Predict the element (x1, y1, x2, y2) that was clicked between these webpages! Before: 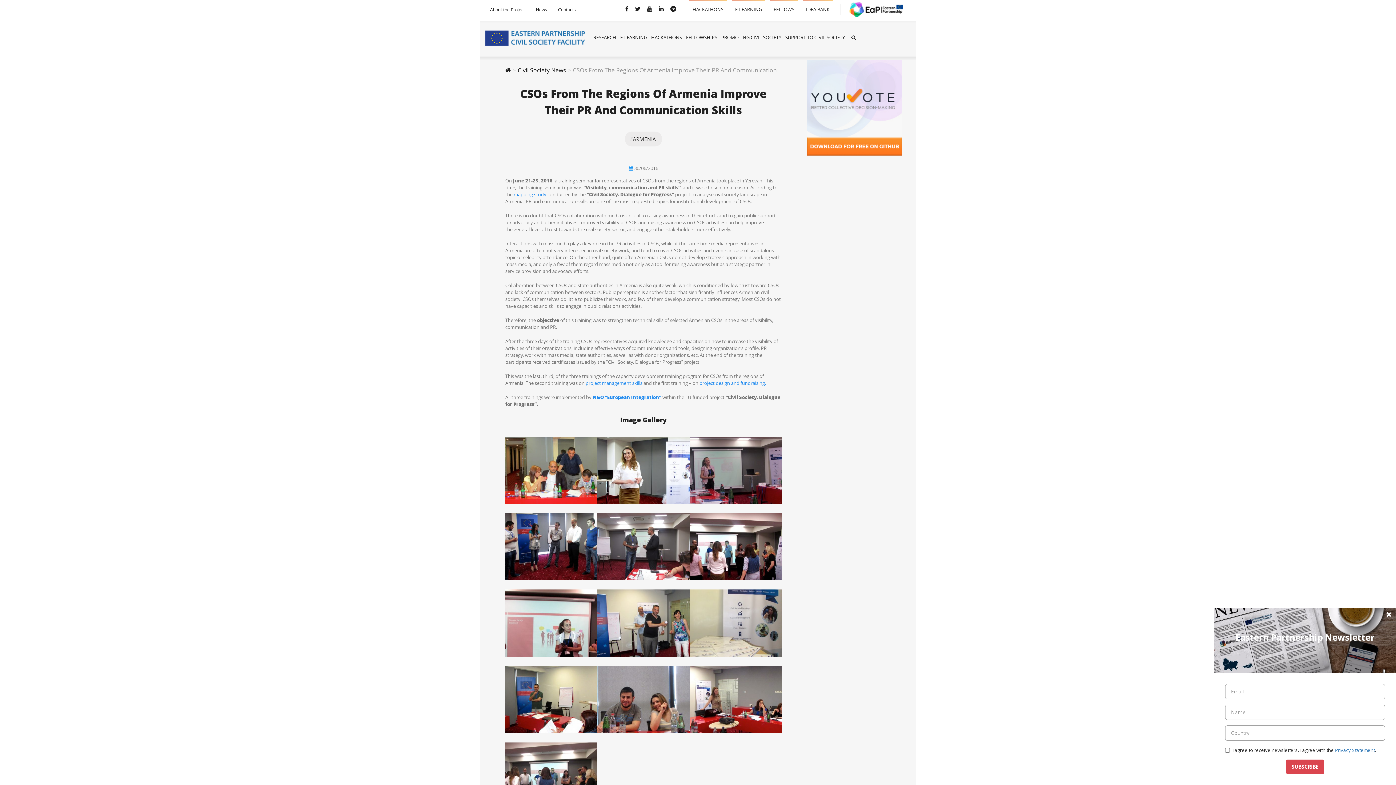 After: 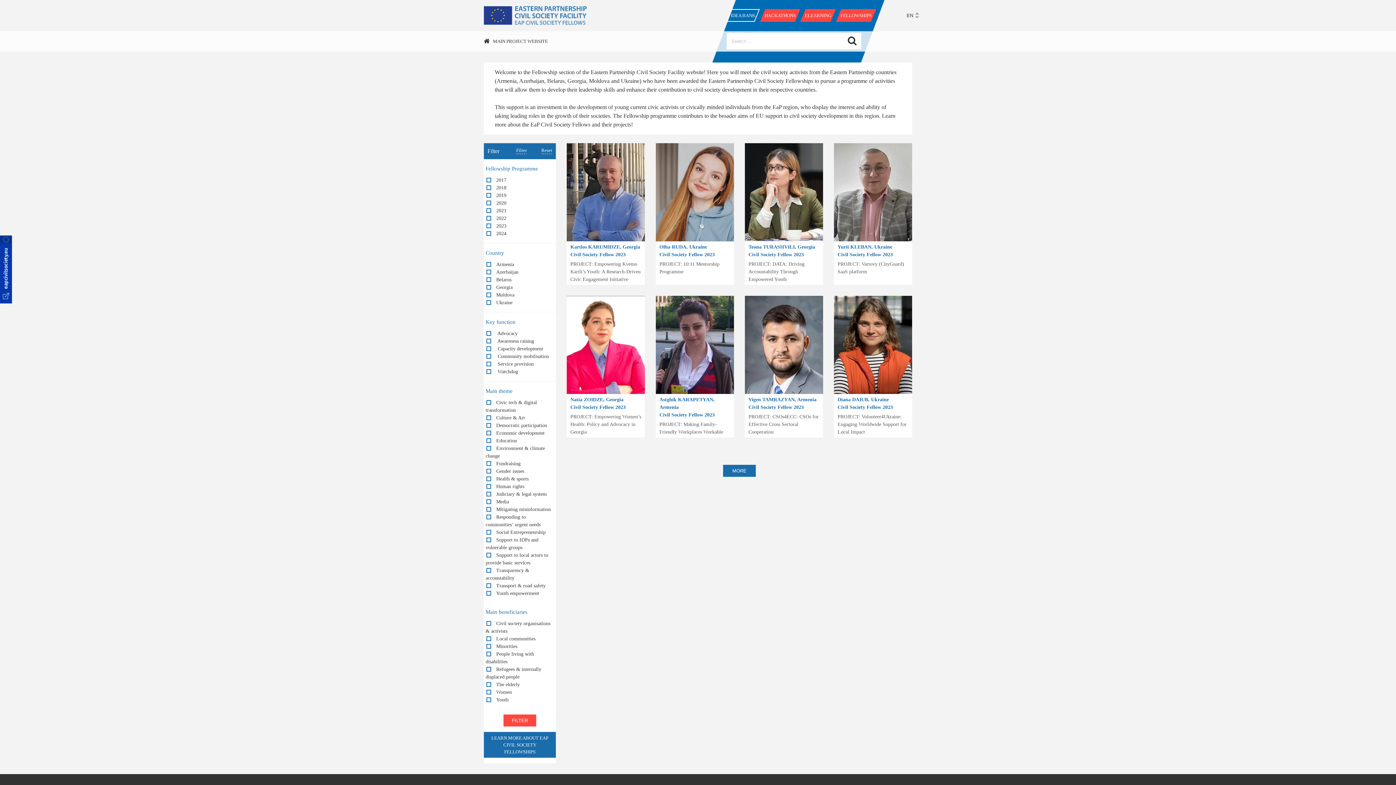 Action: label: FELLOWS
Visit Site bbox: (770, 0, 797, 19)